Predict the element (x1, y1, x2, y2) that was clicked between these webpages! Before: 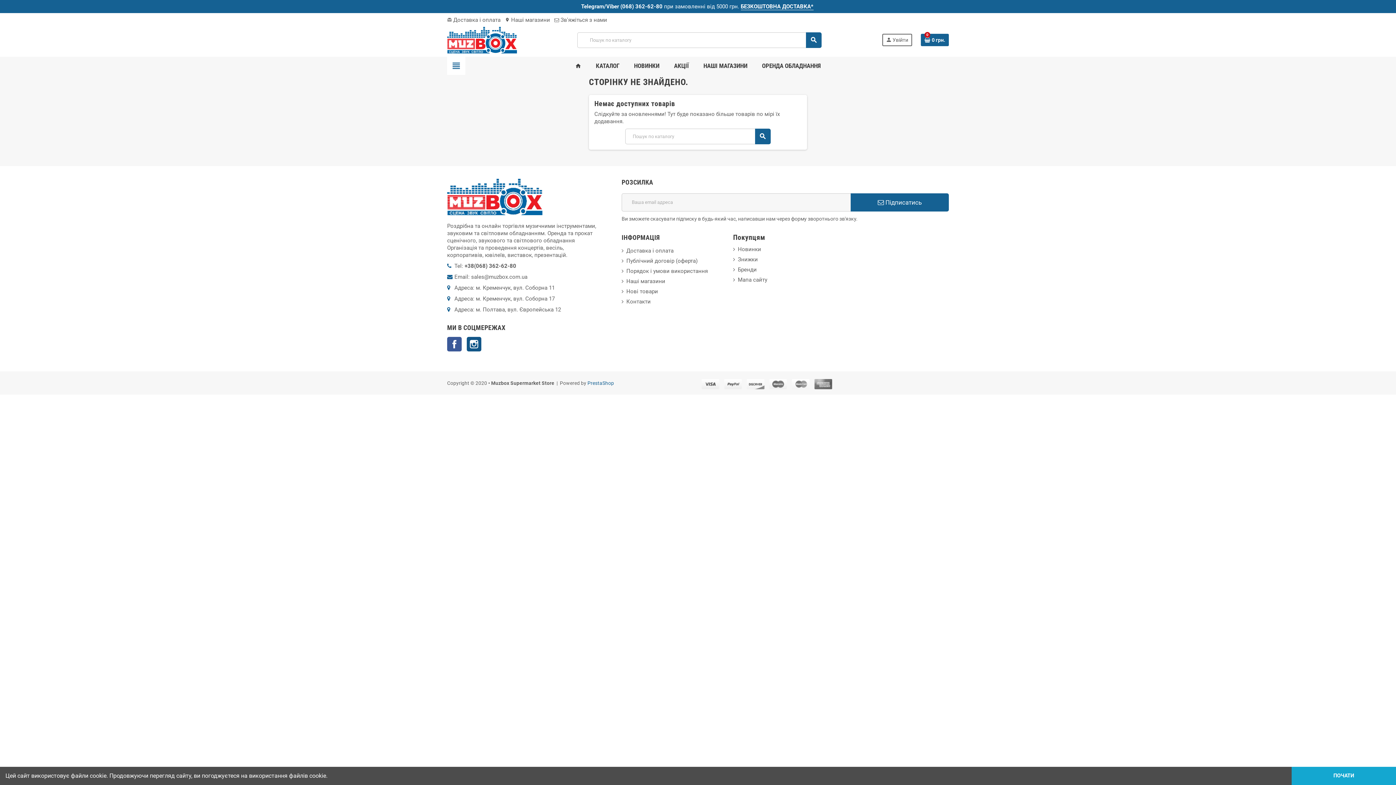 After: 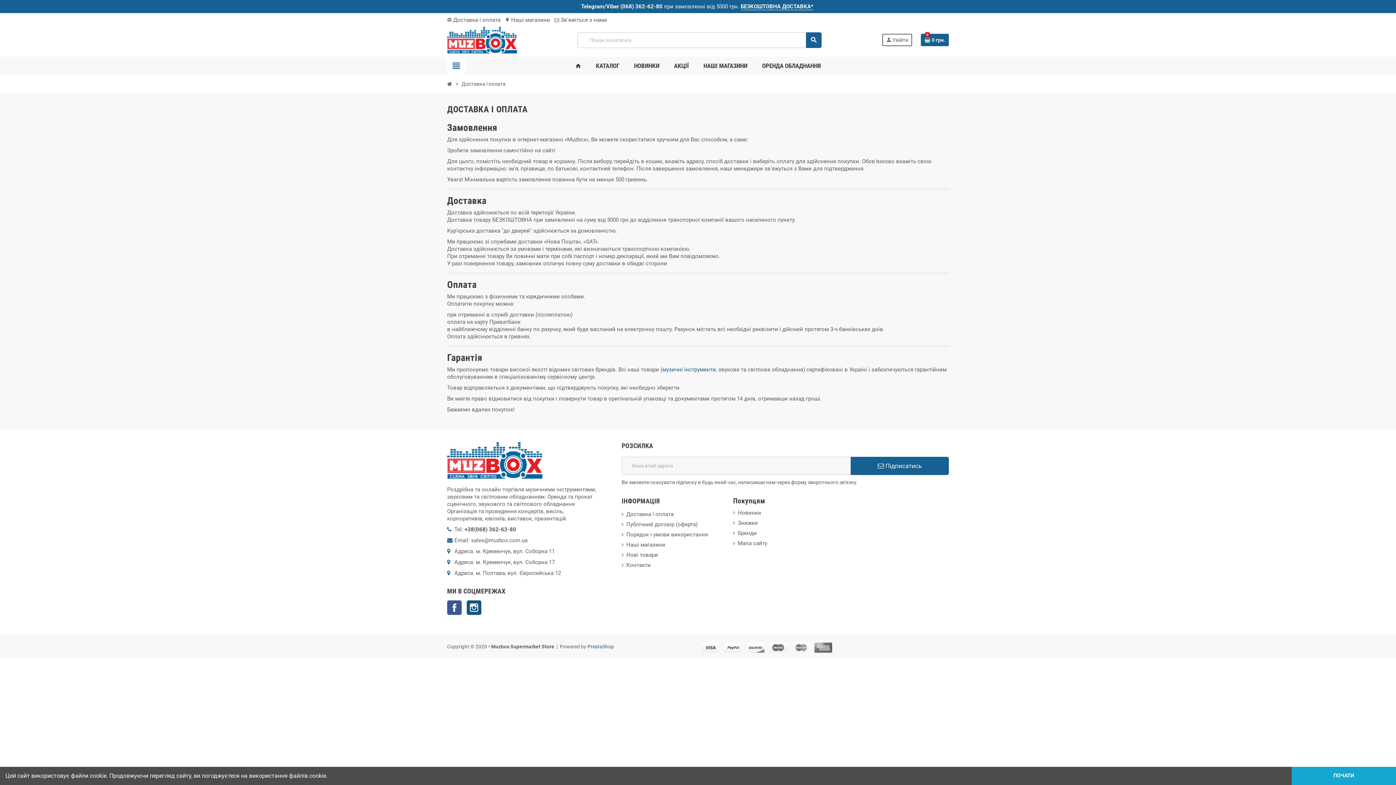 Action: label: Доставка і оплата bbox: (621, 247, 673, 254)